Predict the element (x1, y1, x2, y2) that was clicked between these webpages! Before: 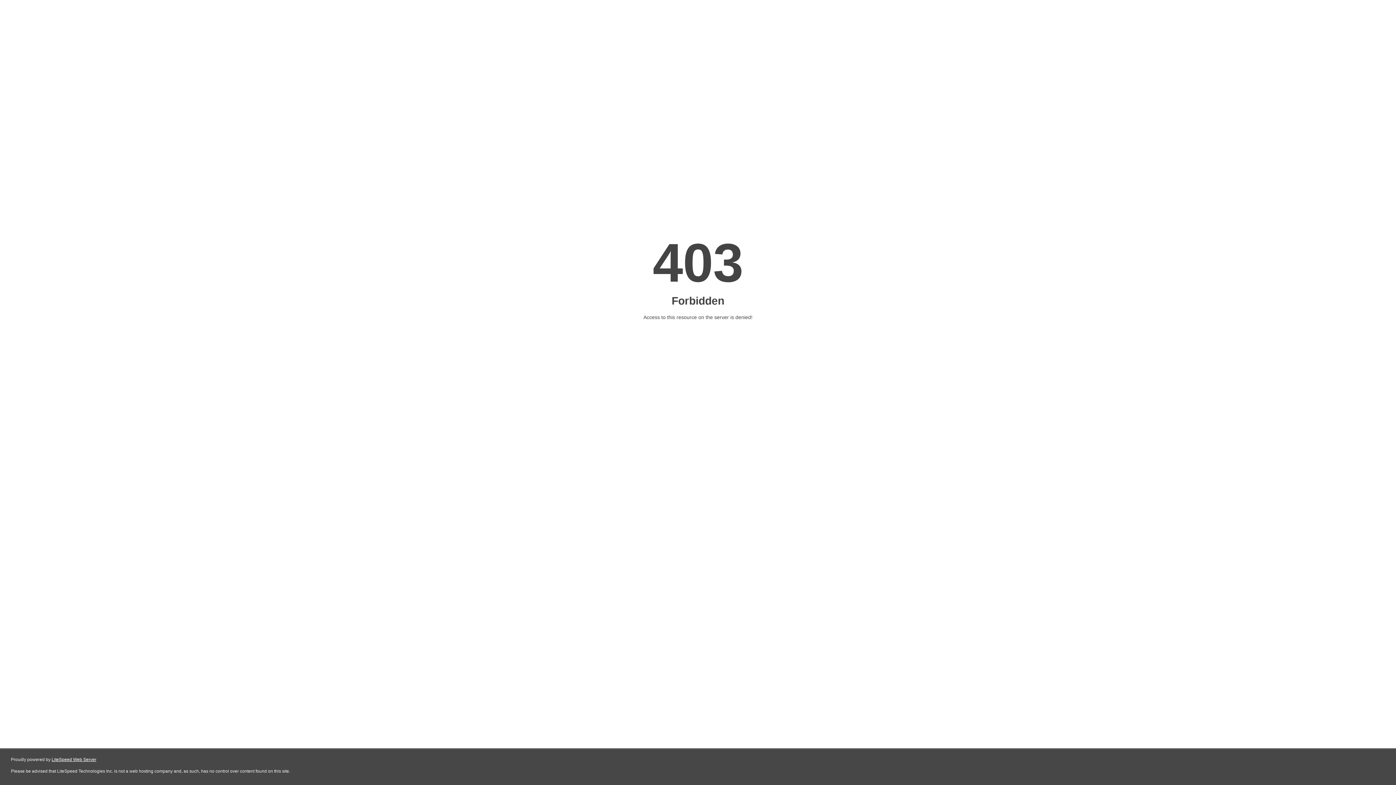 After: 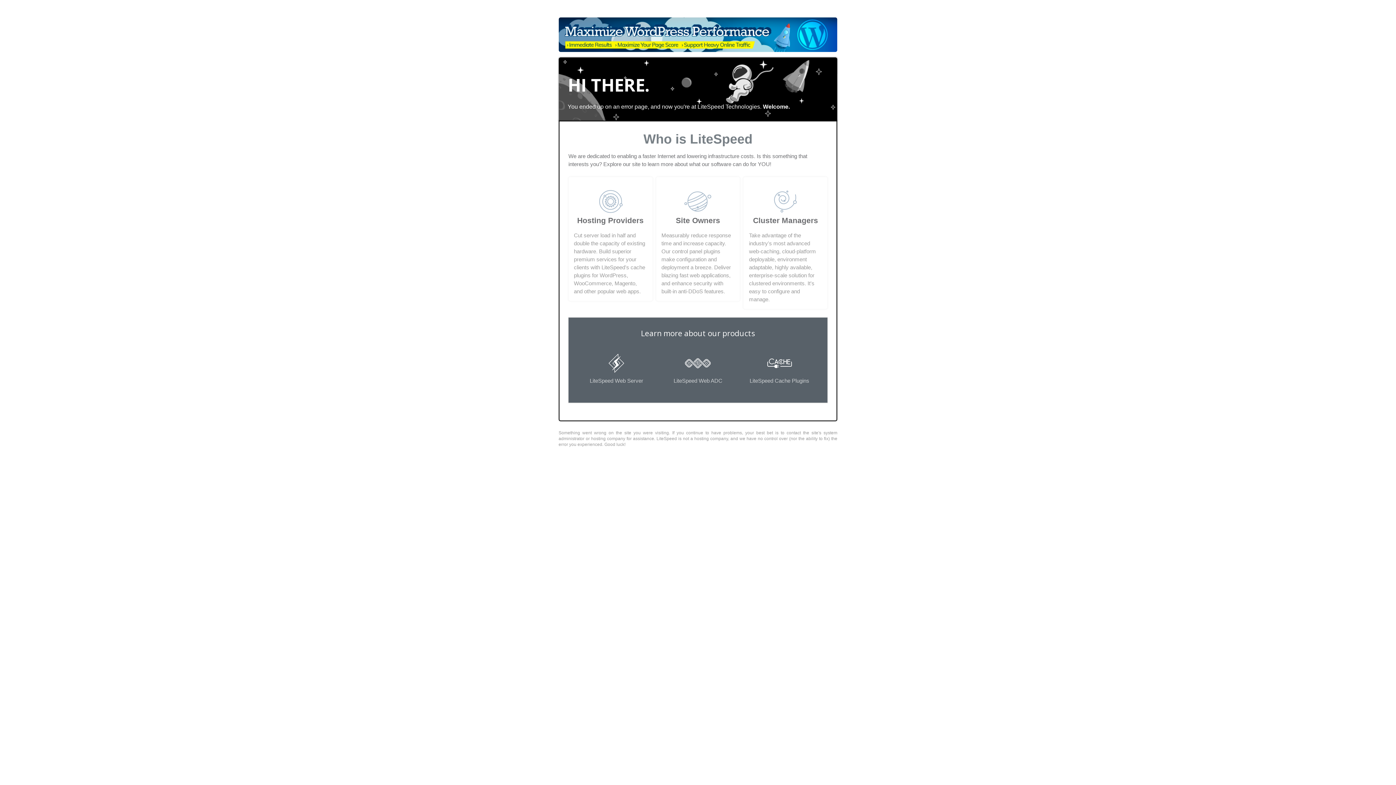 Action: label: LiteSpeed Web Server bbox: (51, 757, 96, 762)